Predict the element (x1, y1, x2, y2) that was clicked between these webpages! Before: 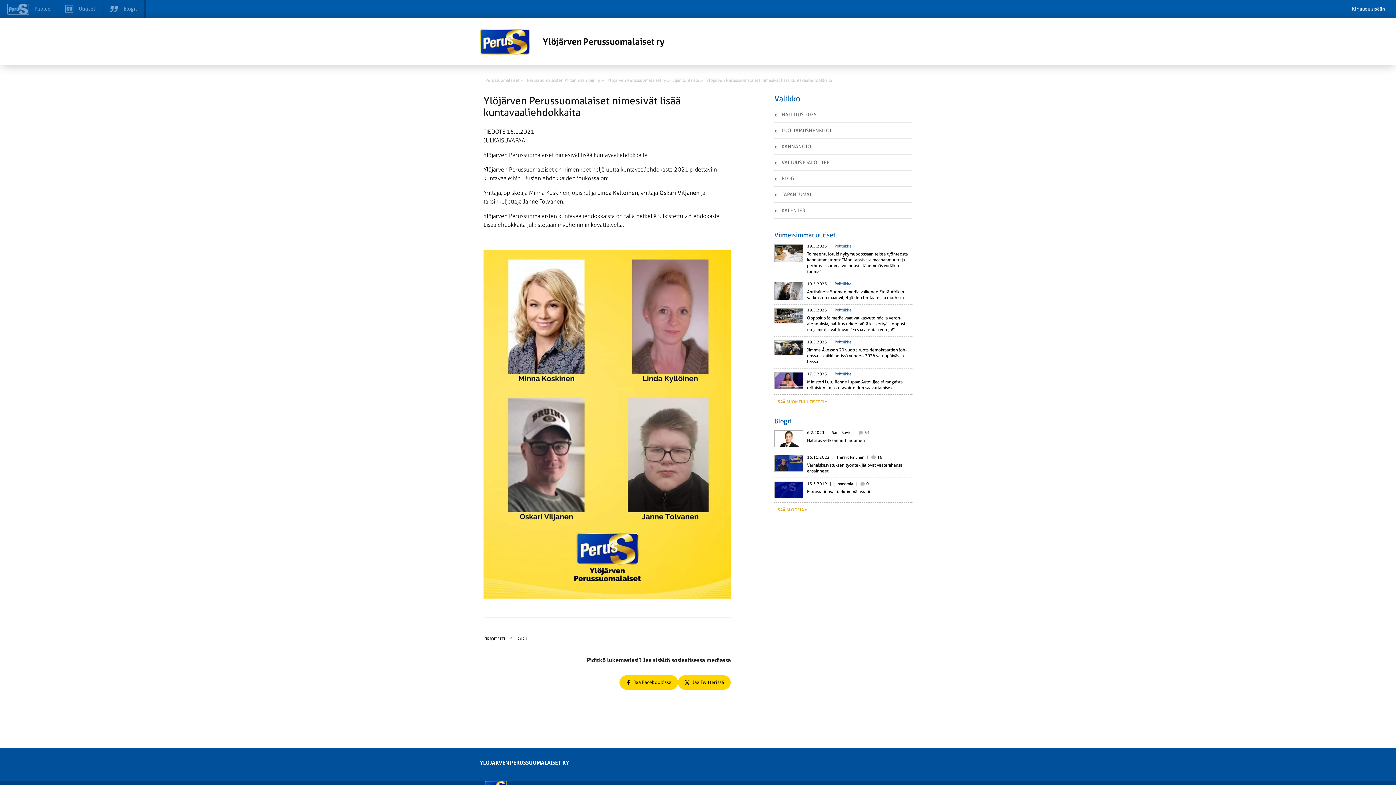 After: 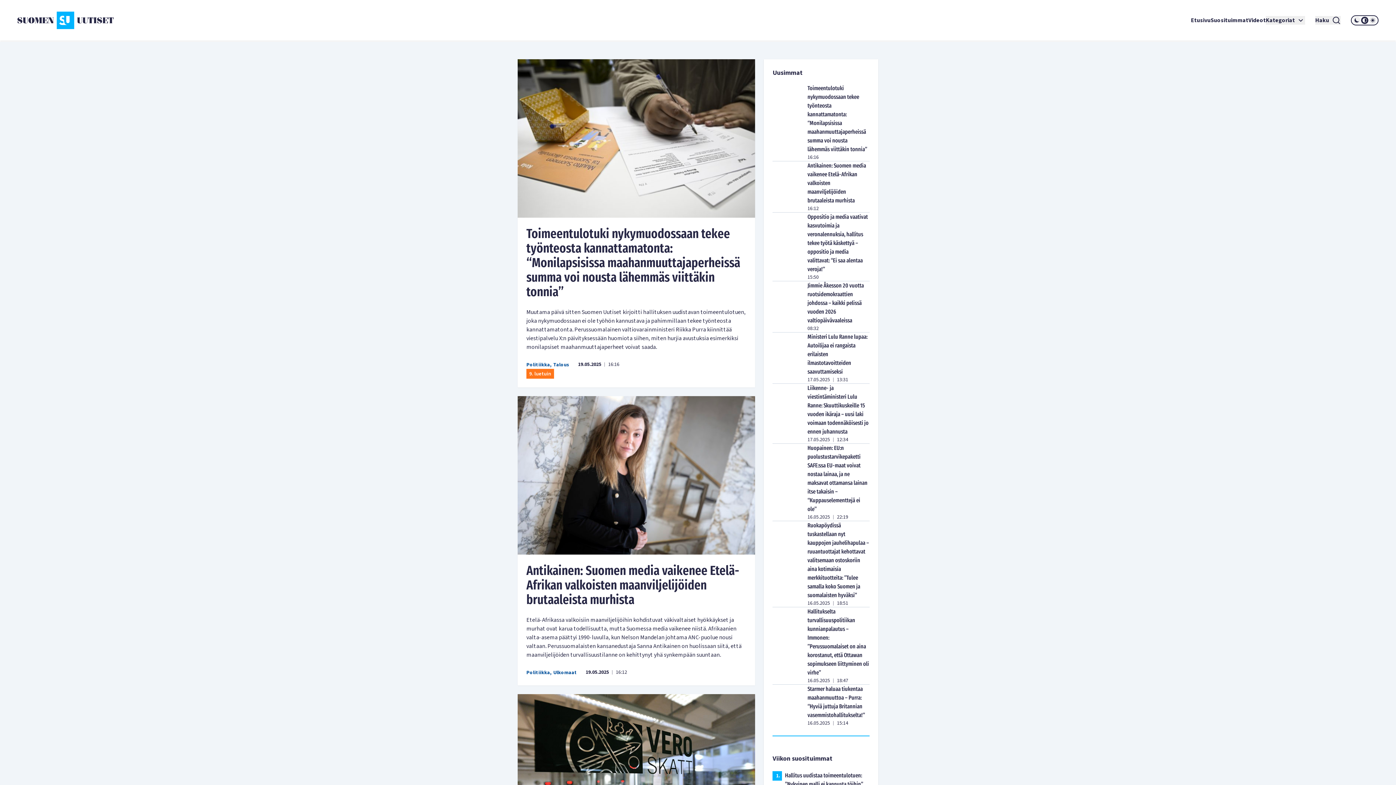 Action: label:  Uutiset bbox: (58, 0, 102, 18)